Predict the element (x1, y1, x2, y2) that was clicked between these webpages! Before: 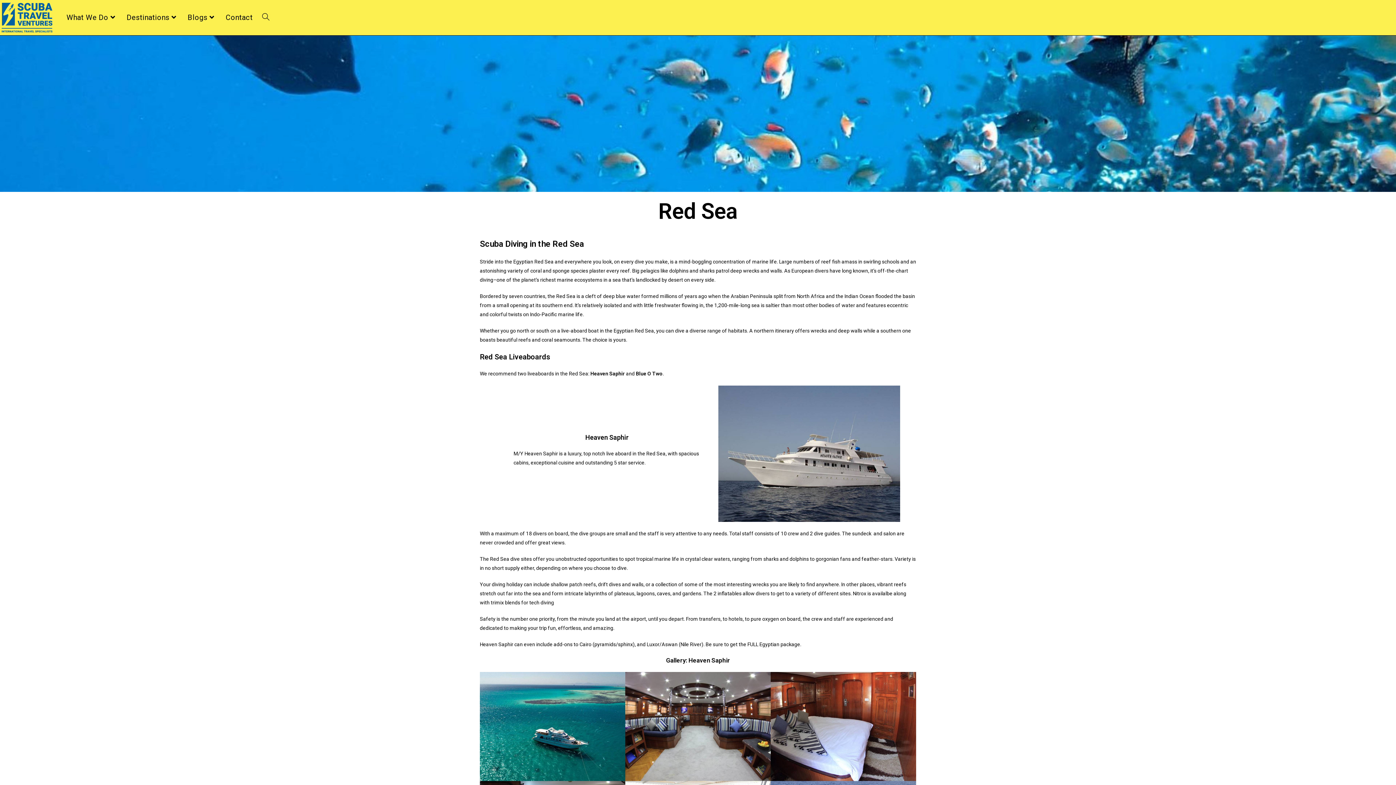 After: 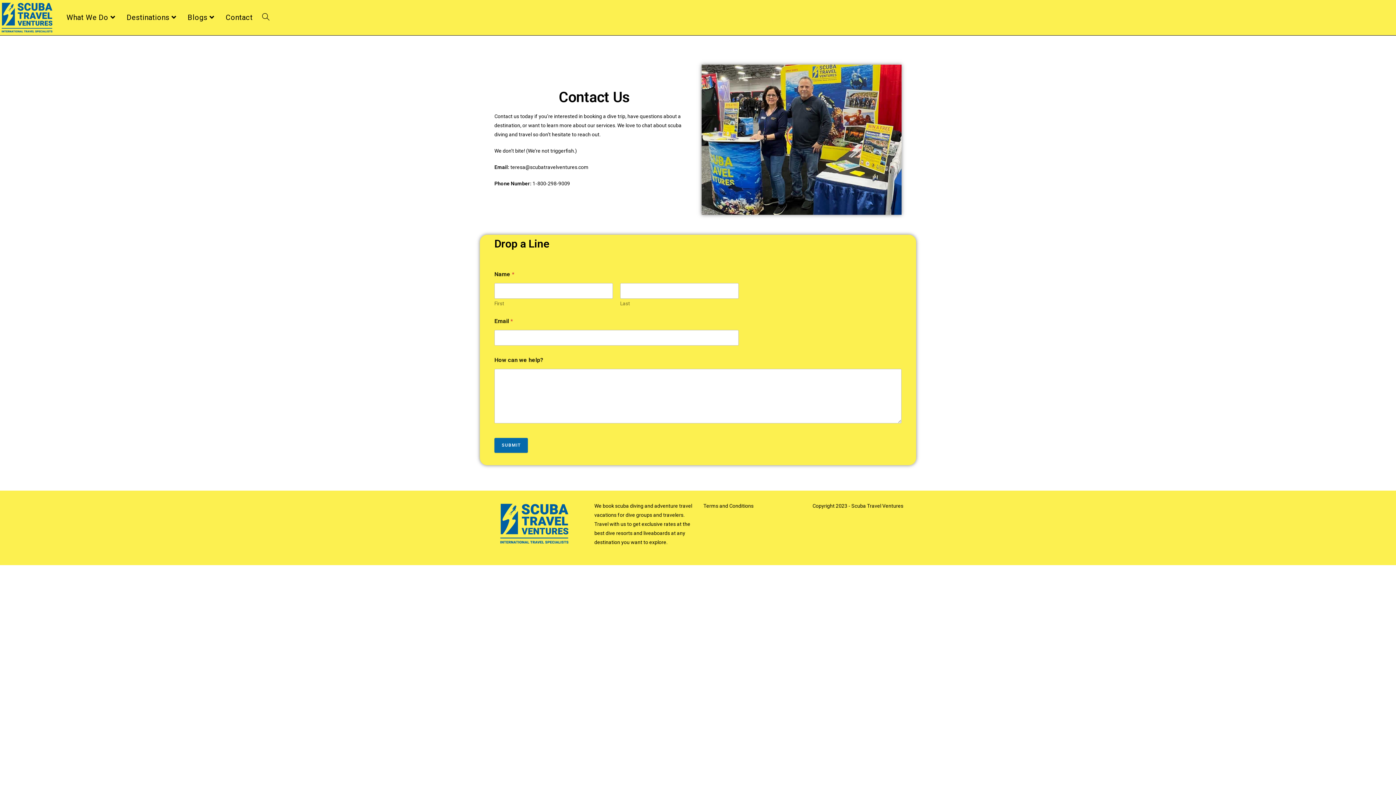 Action: bbox: (221, 0, 257, 35) label: Contact